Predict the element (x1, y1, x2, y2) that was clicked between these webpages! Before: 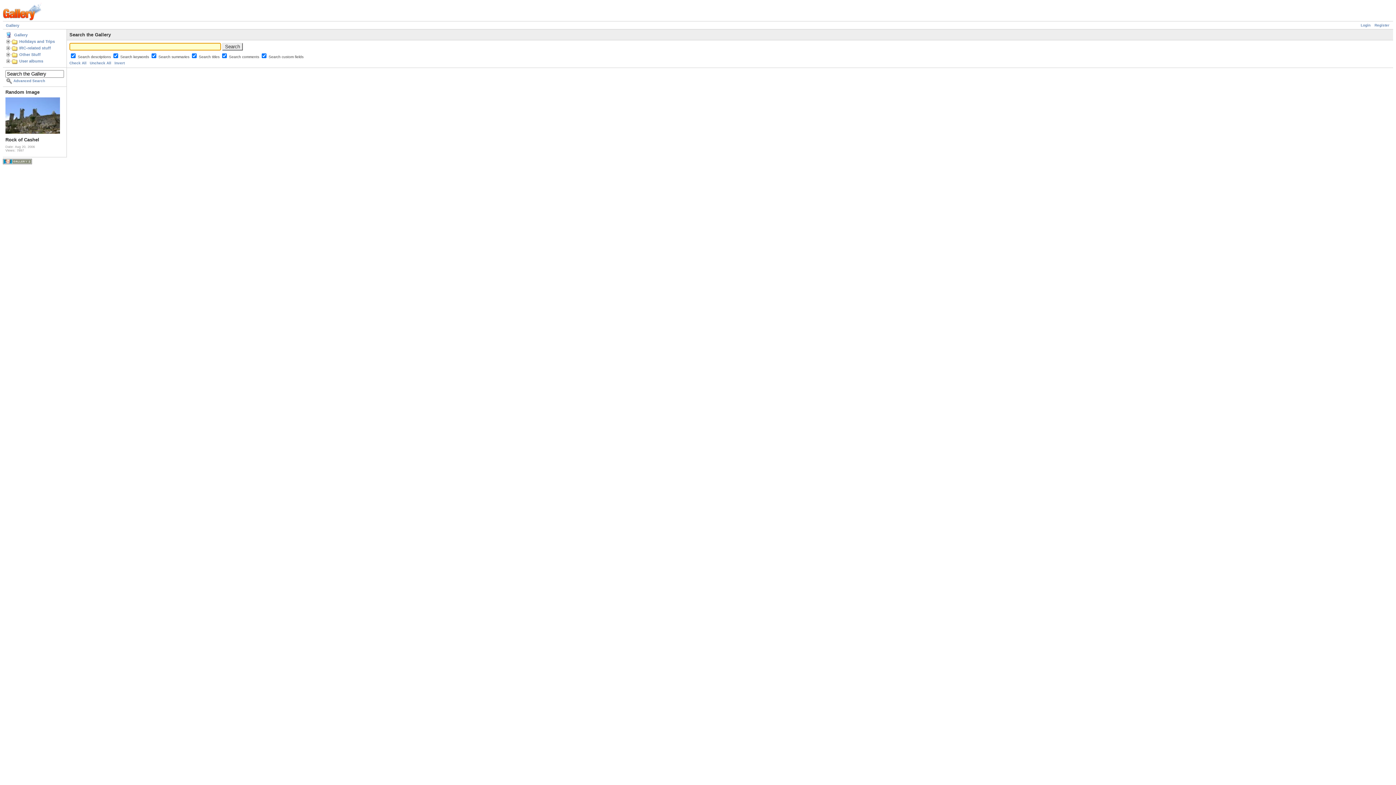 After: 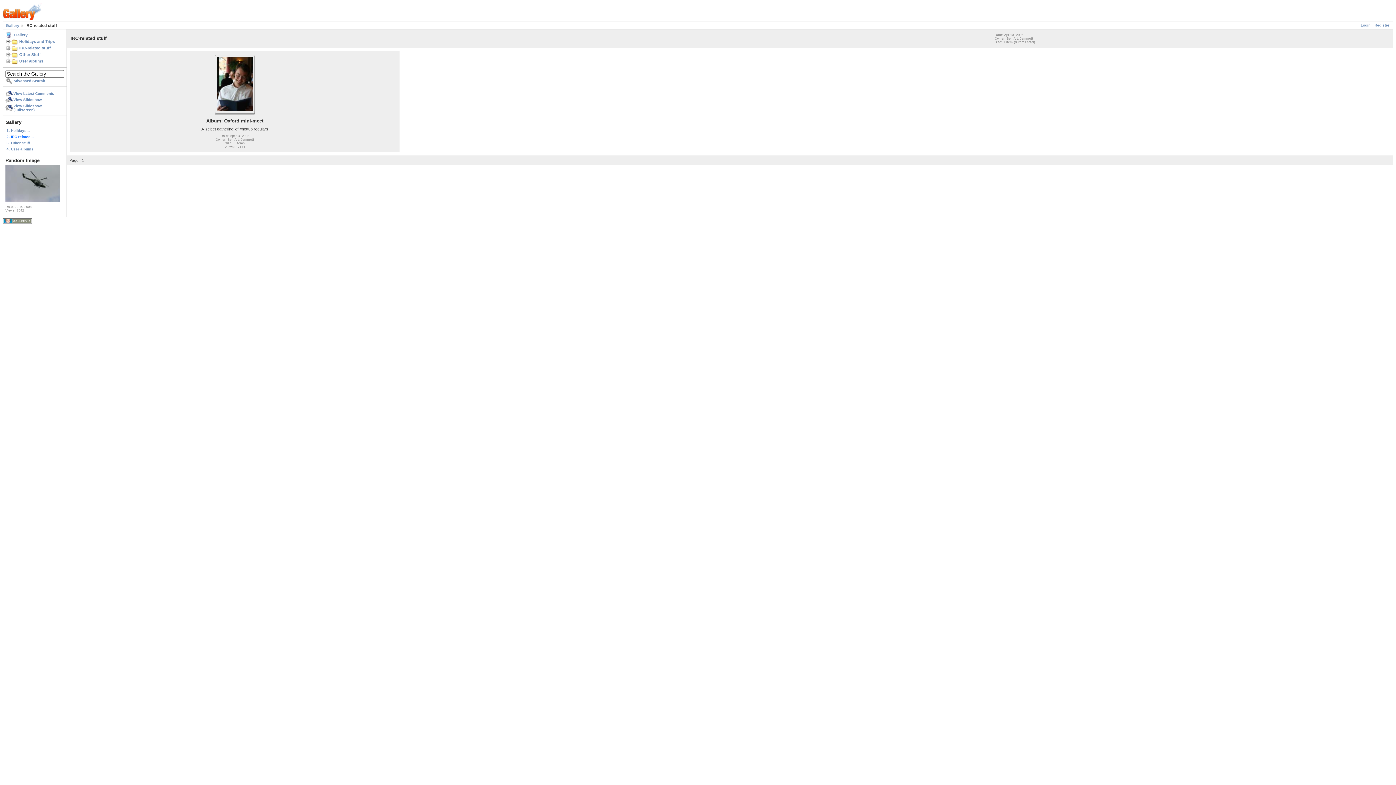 Action: label: IRC-related stuff bbox: (18, 45, 51, 50)